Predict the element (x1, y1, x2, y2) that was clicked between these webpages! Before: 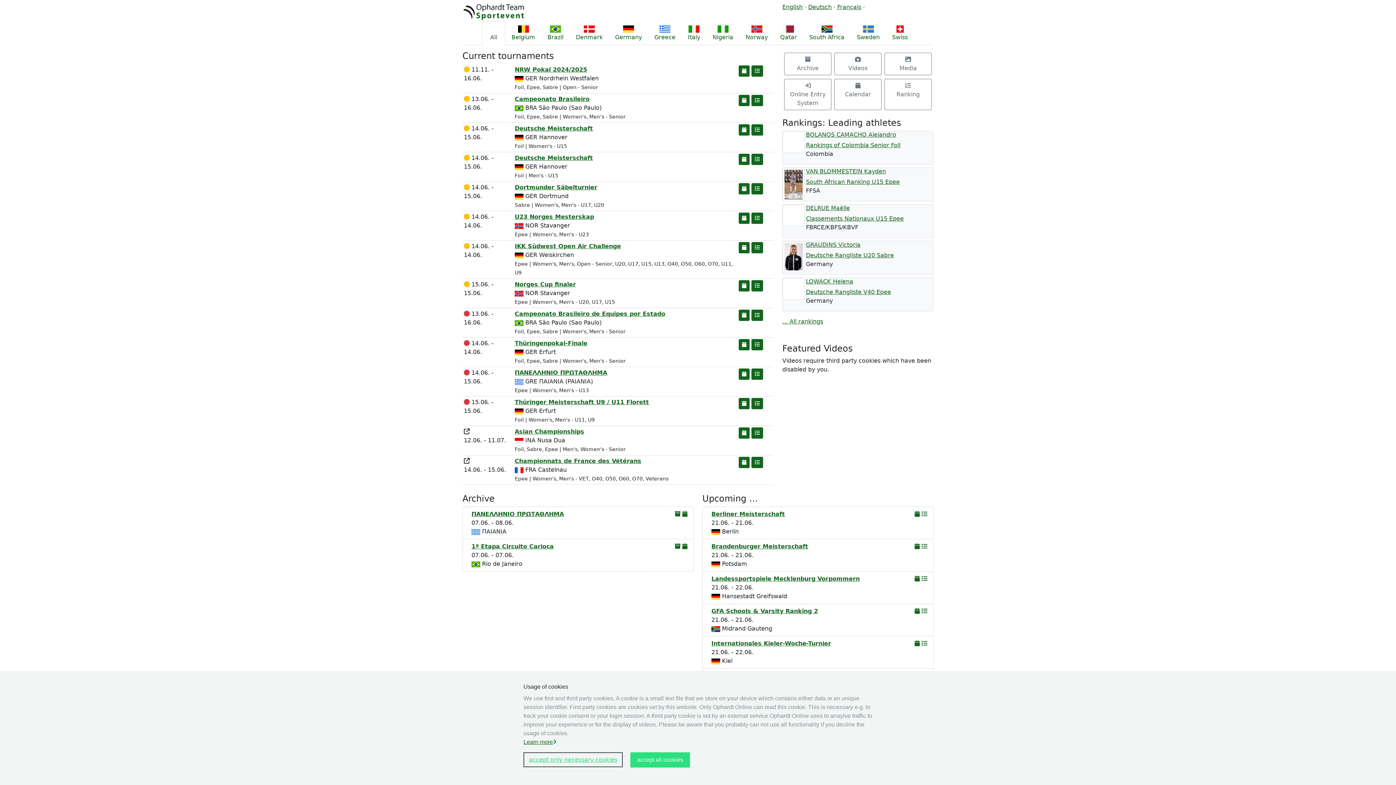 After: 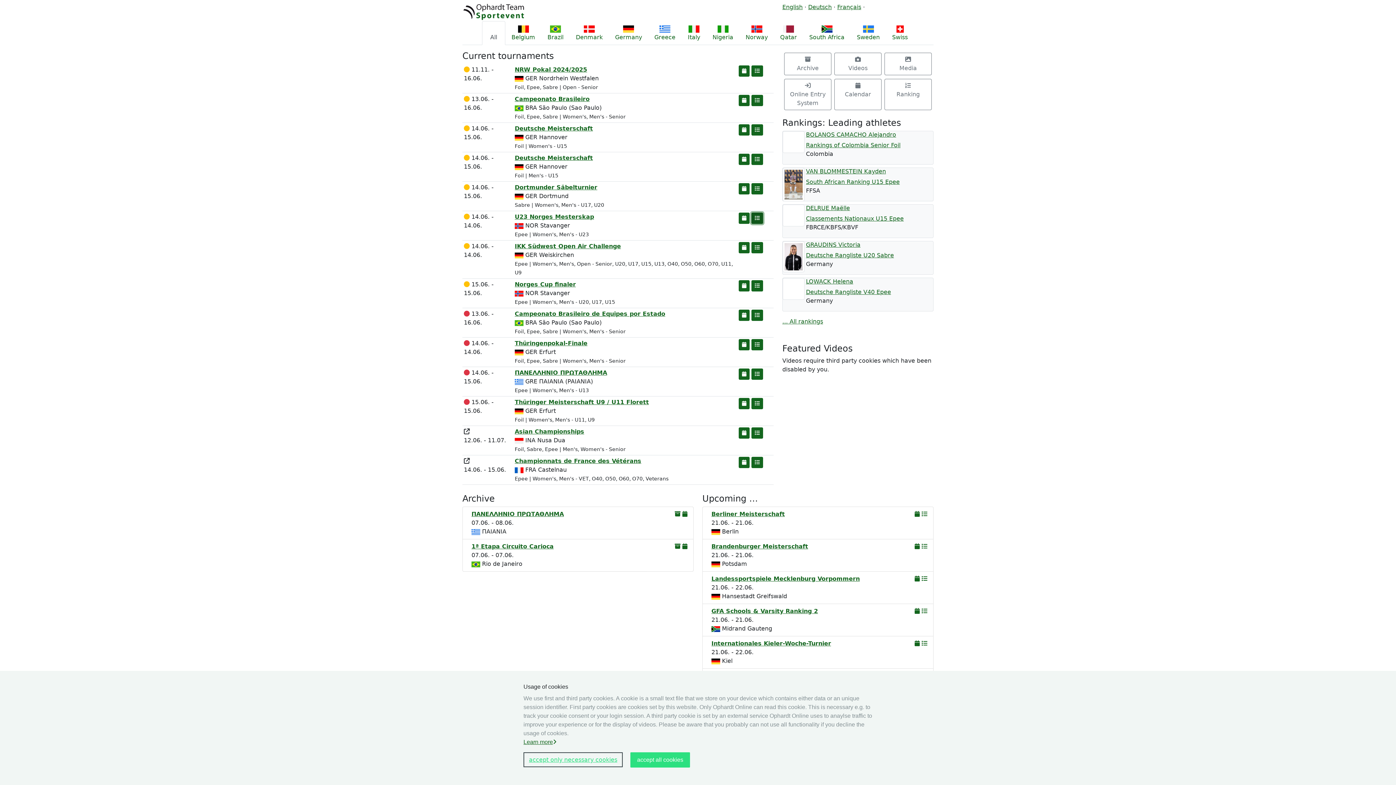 Action: bbox: (751, 212, 763, 224)